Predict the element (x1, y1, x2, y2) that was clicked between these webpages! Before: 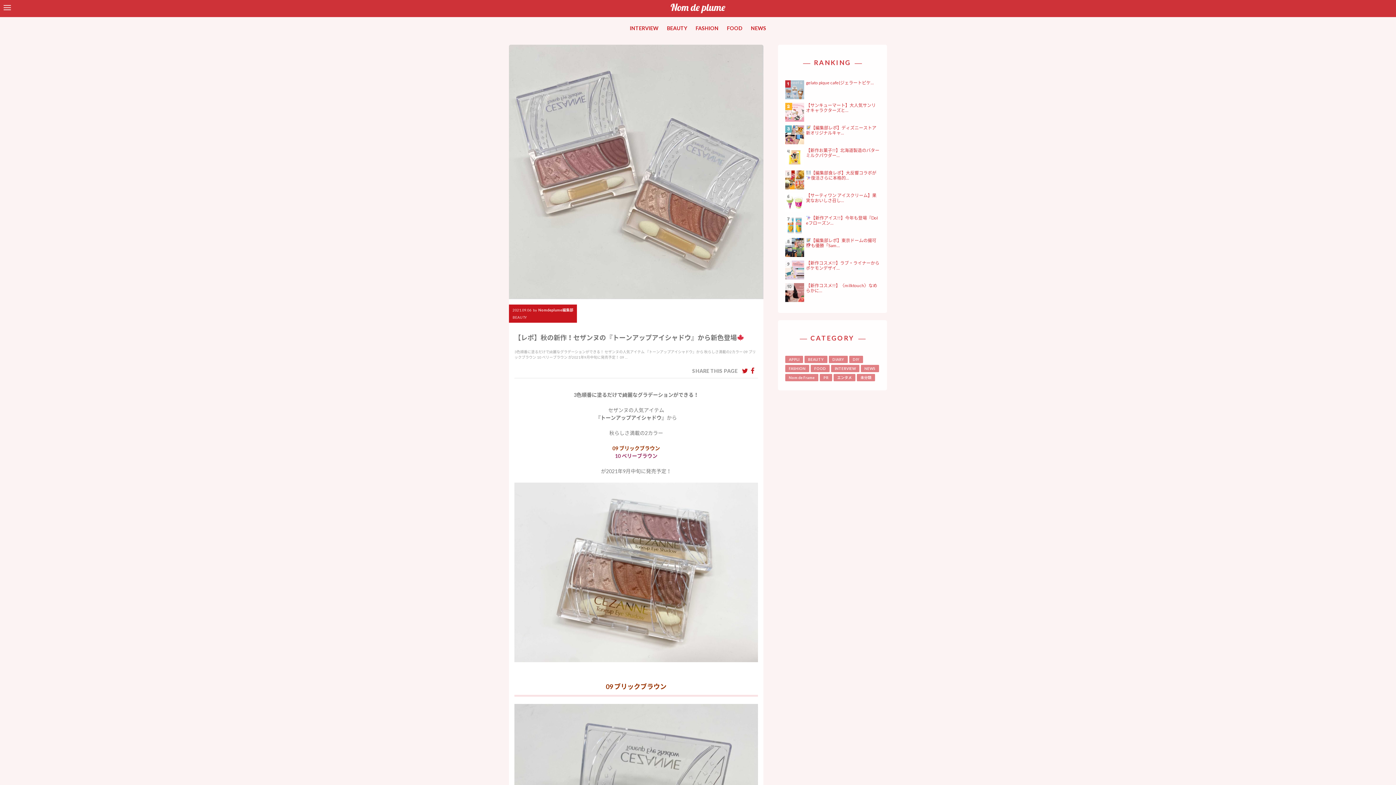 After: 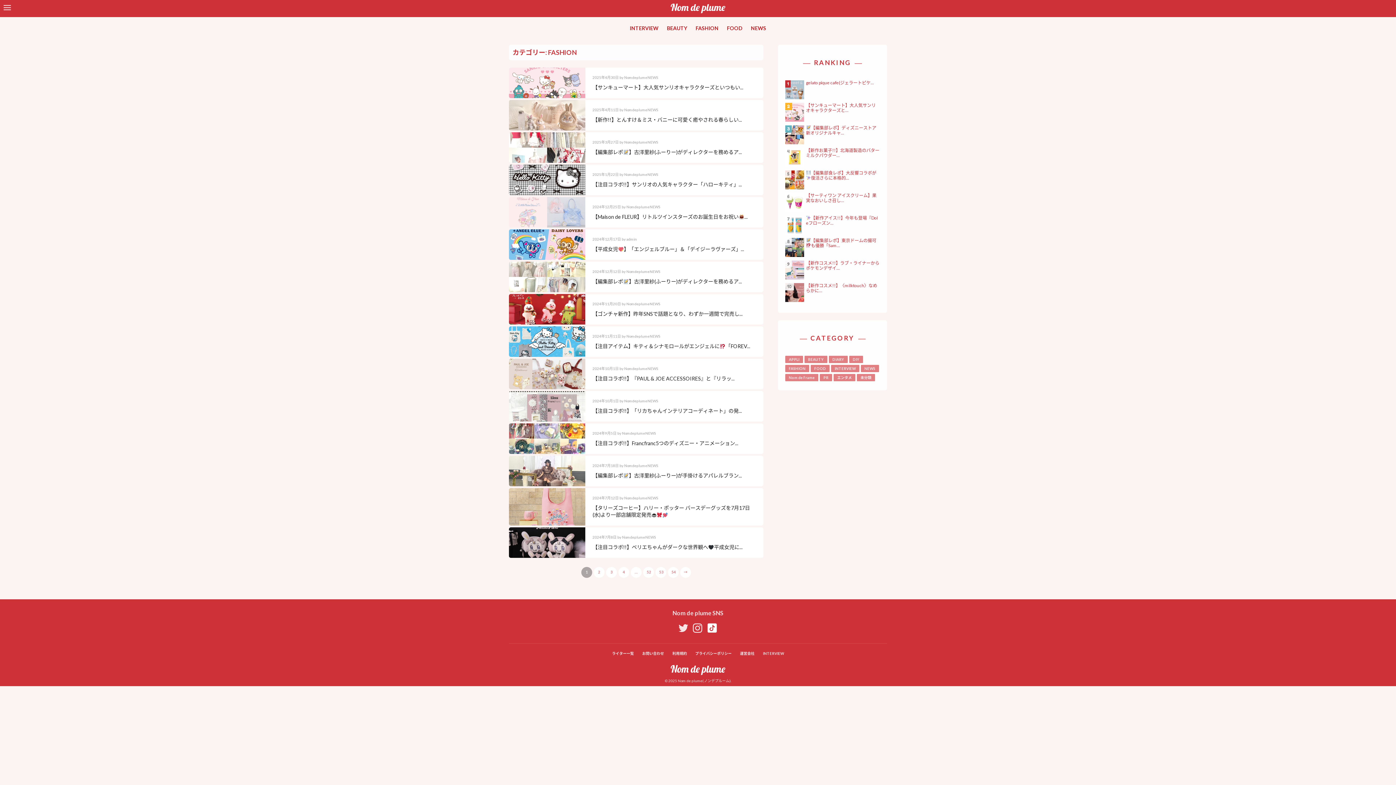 Action: label: FASHION bbox: (695, 25, 718, 31)